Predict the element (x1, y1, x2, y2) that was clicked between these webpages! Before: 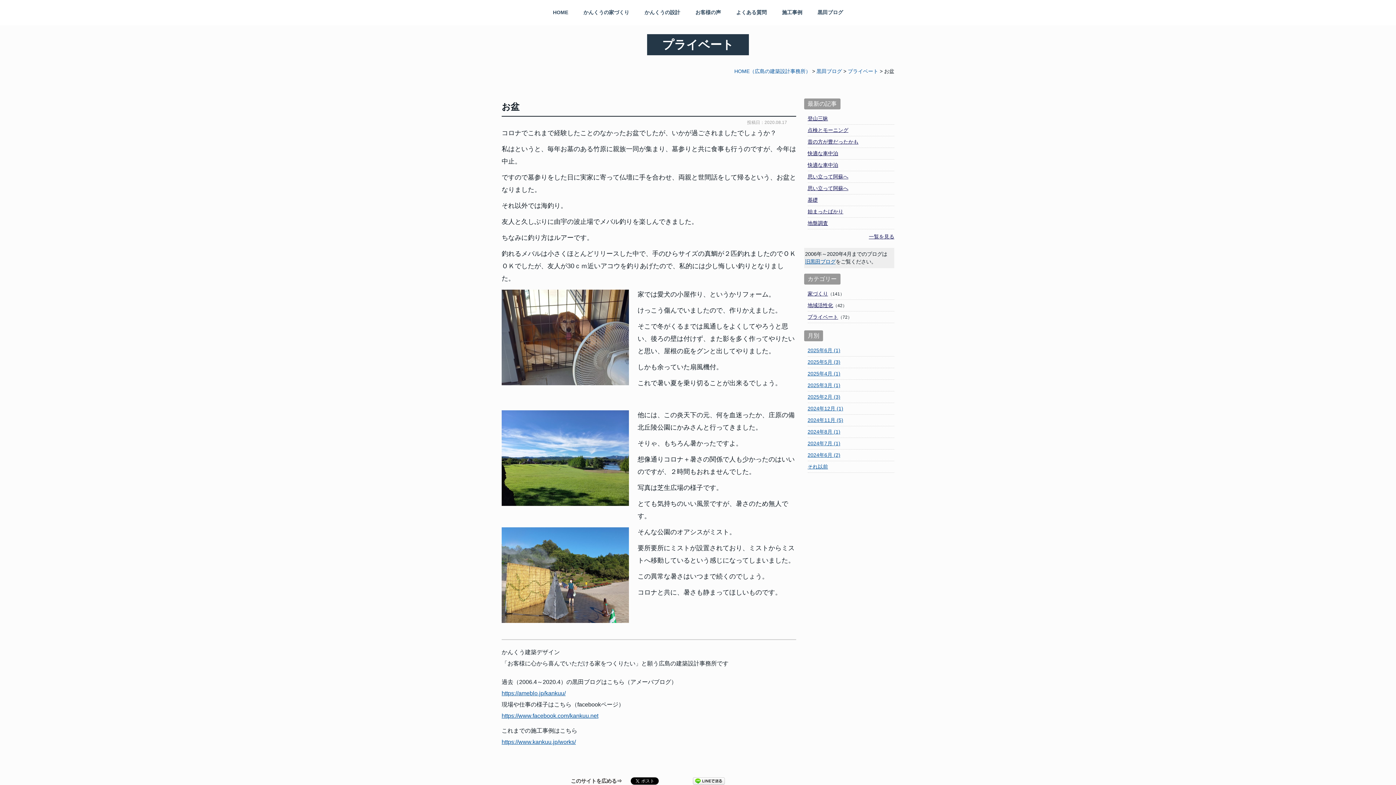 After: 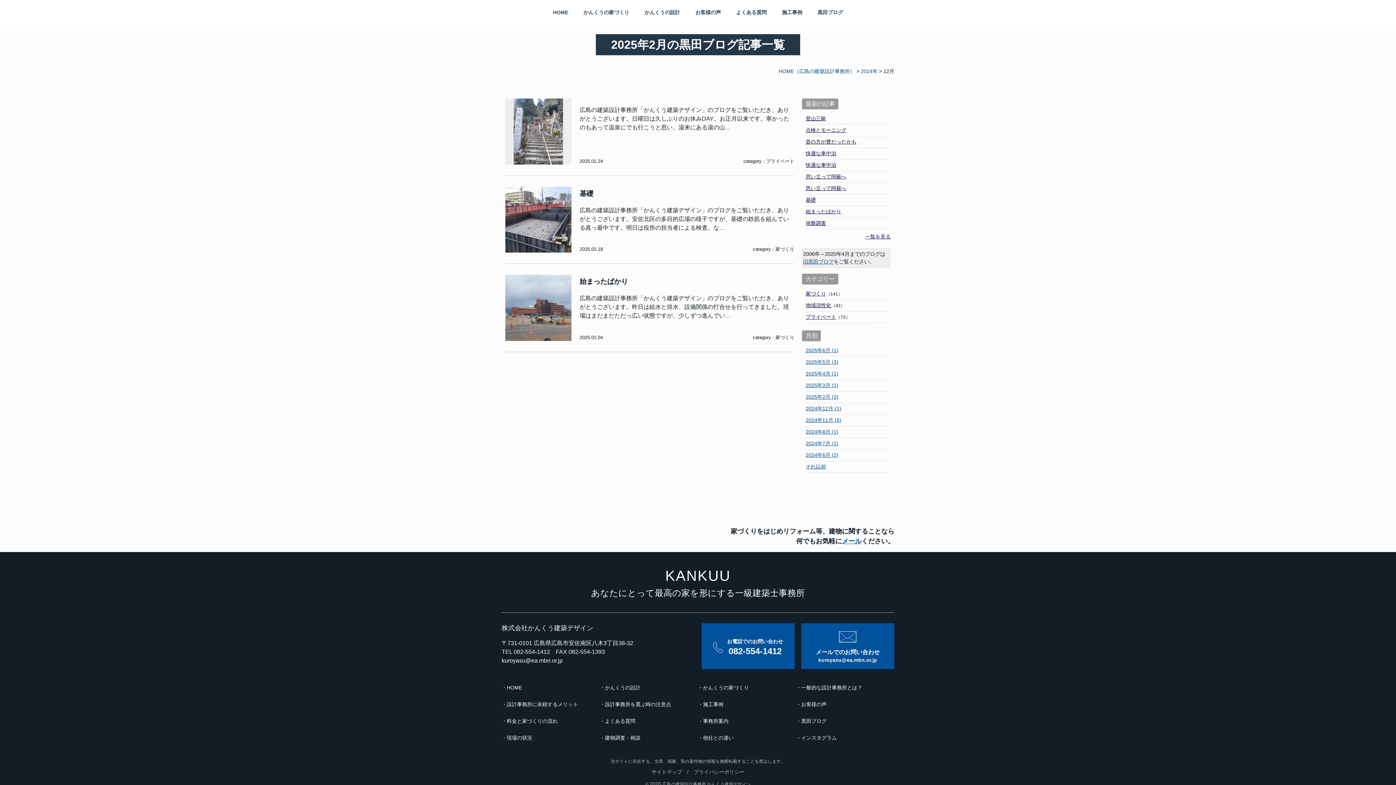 Action: label: 2025年2月 (3) bbox: (807, 393, 840, 401)